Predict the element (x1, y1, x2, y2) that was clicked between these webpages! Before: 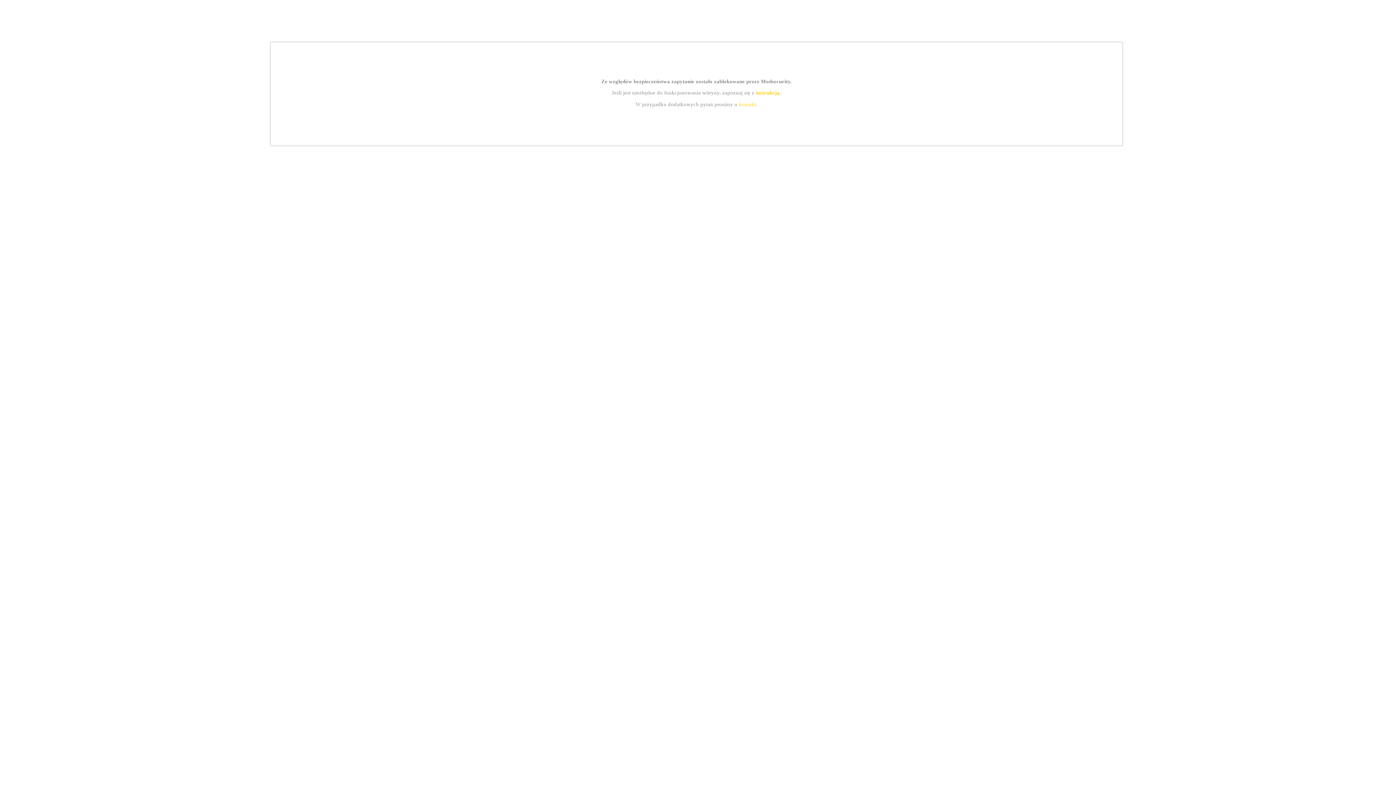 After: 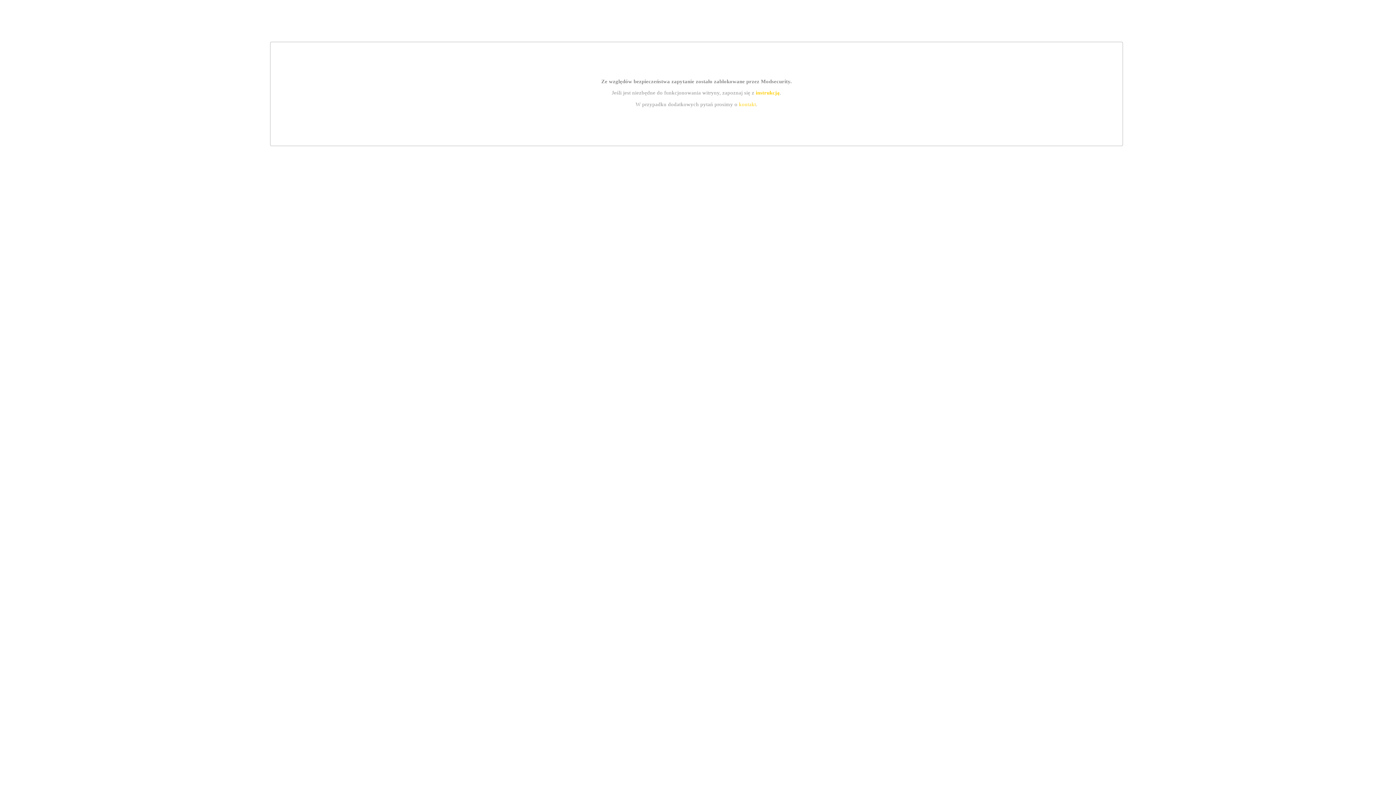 Action: bbox: (755, 89, 779, 95) label: instrukcją